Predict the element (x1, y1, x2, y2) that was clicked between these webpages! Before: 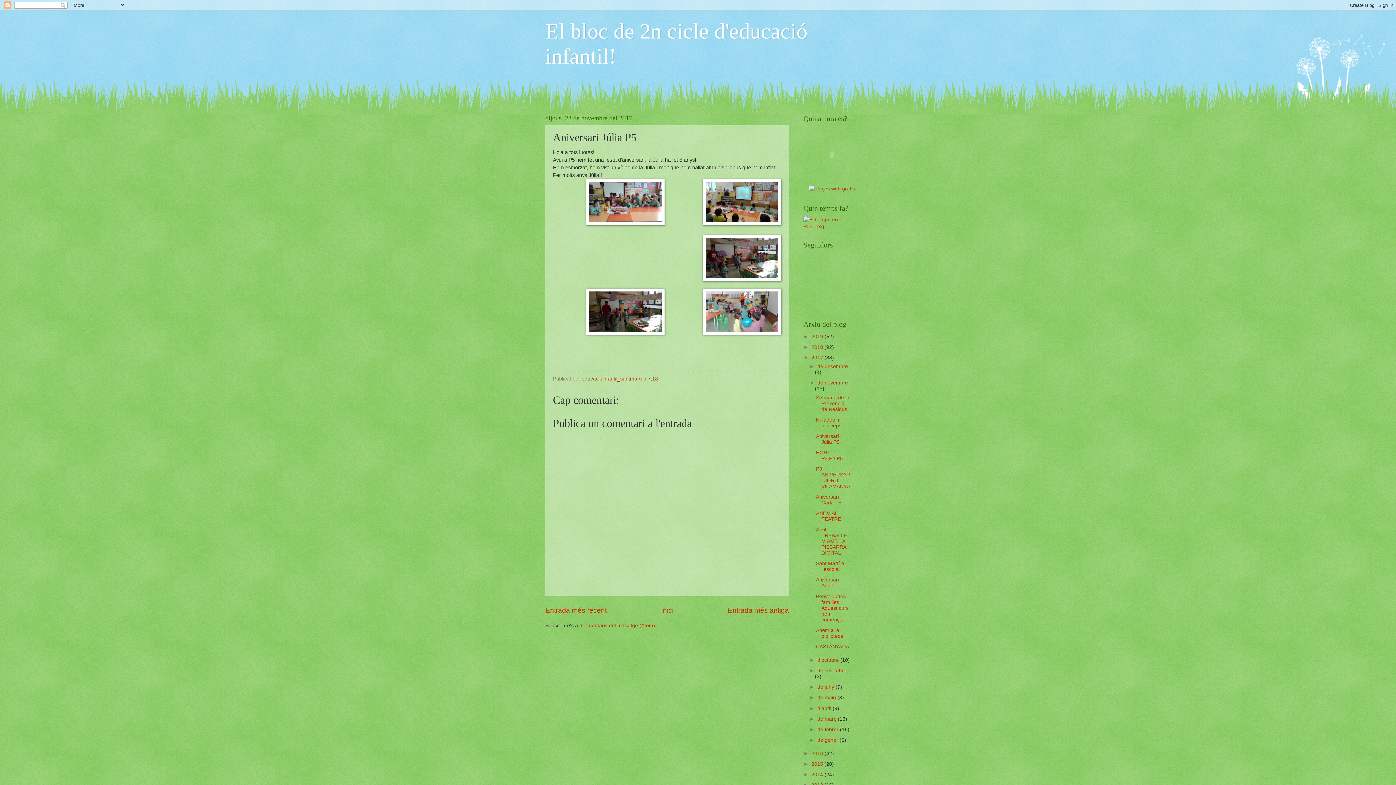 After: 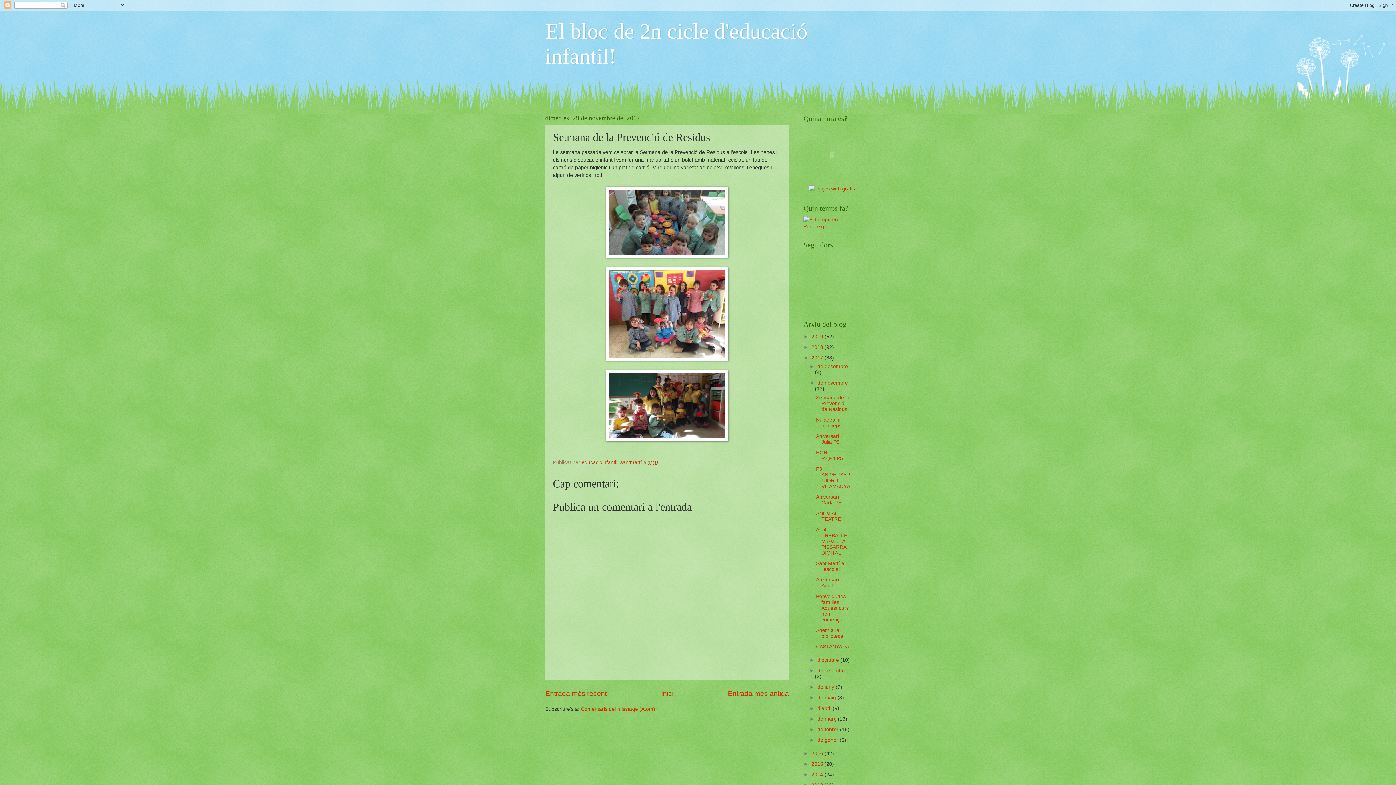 Action: label: Setmana de la Prevenció de Residus bbox: (816, 395, 849, 412)